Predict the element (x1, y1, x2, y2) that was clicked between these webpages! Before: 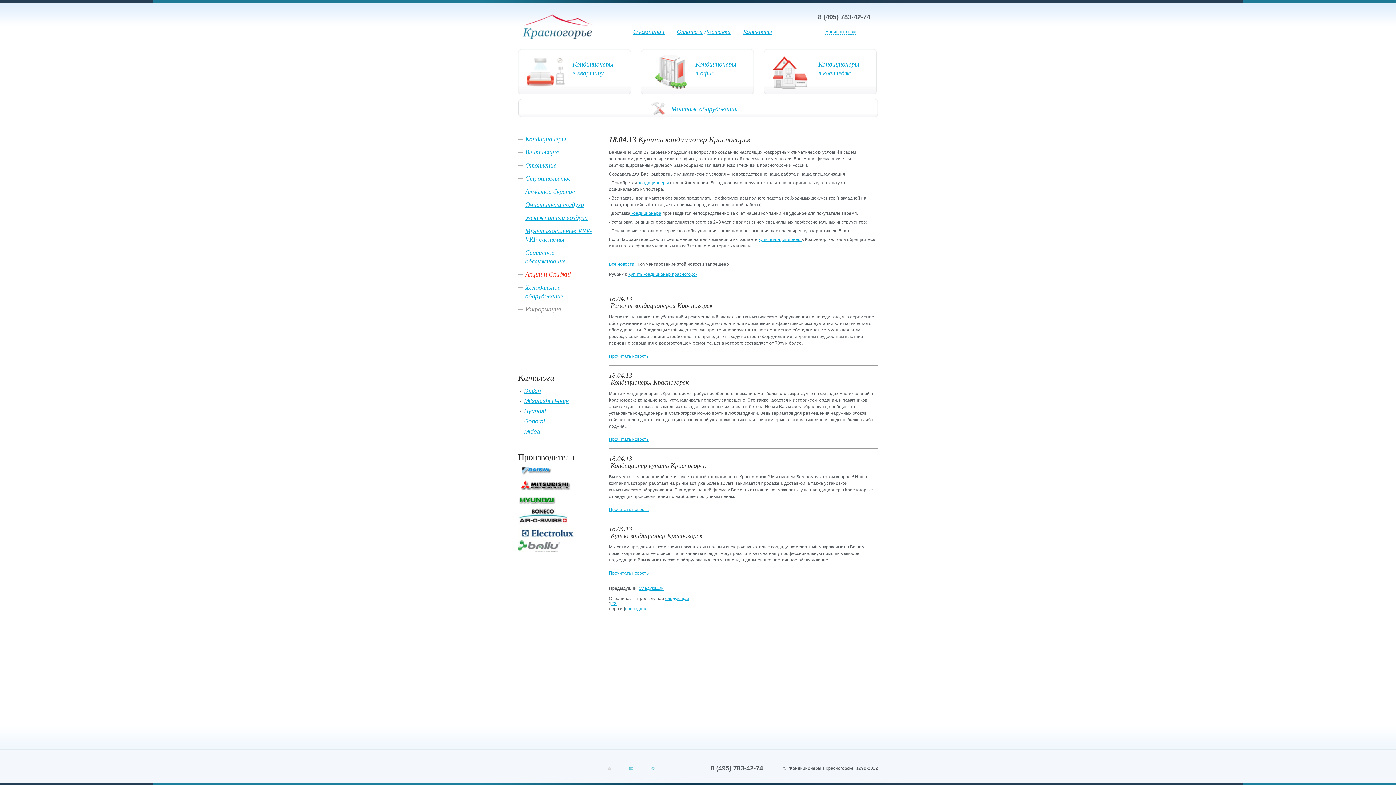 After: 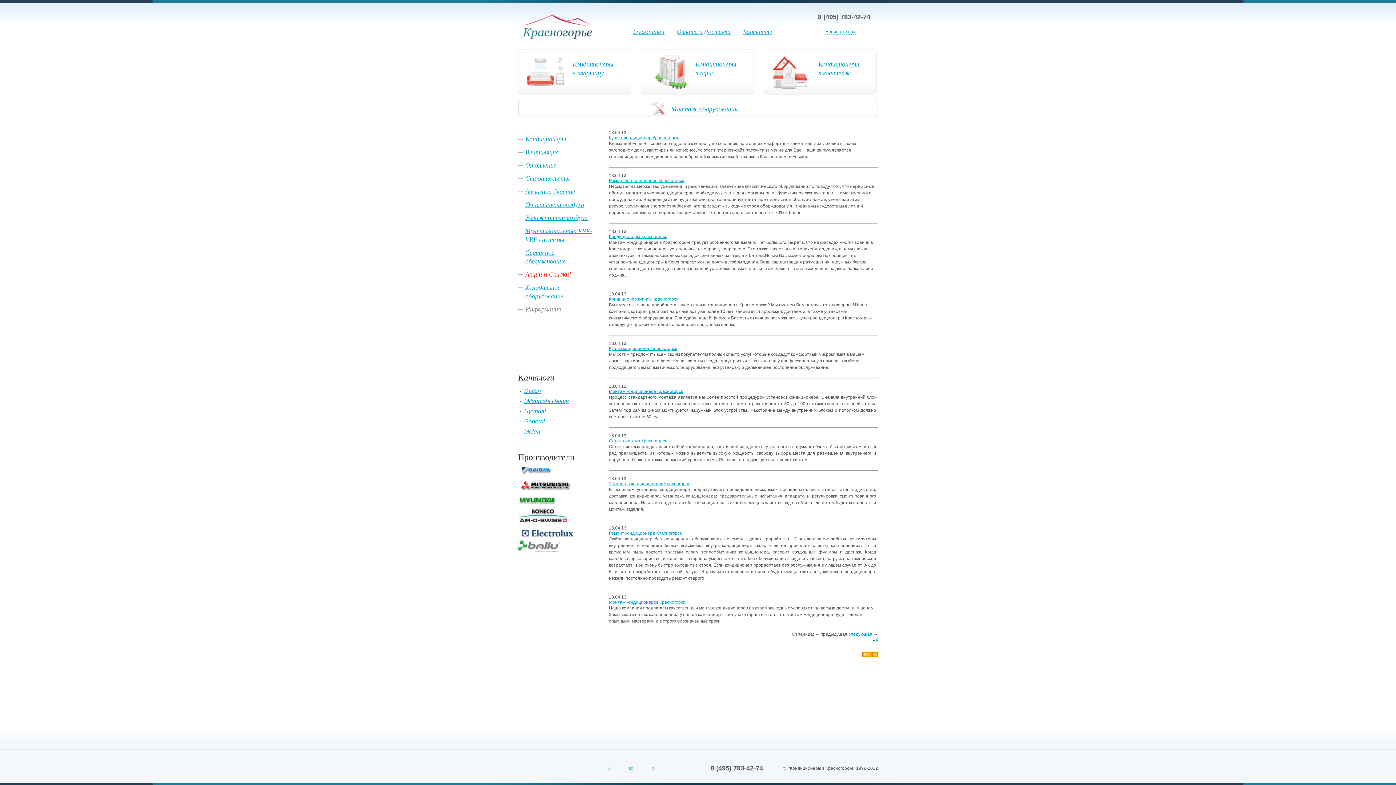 Action: label: Все новости bbox: (609, 261, 634, 267)